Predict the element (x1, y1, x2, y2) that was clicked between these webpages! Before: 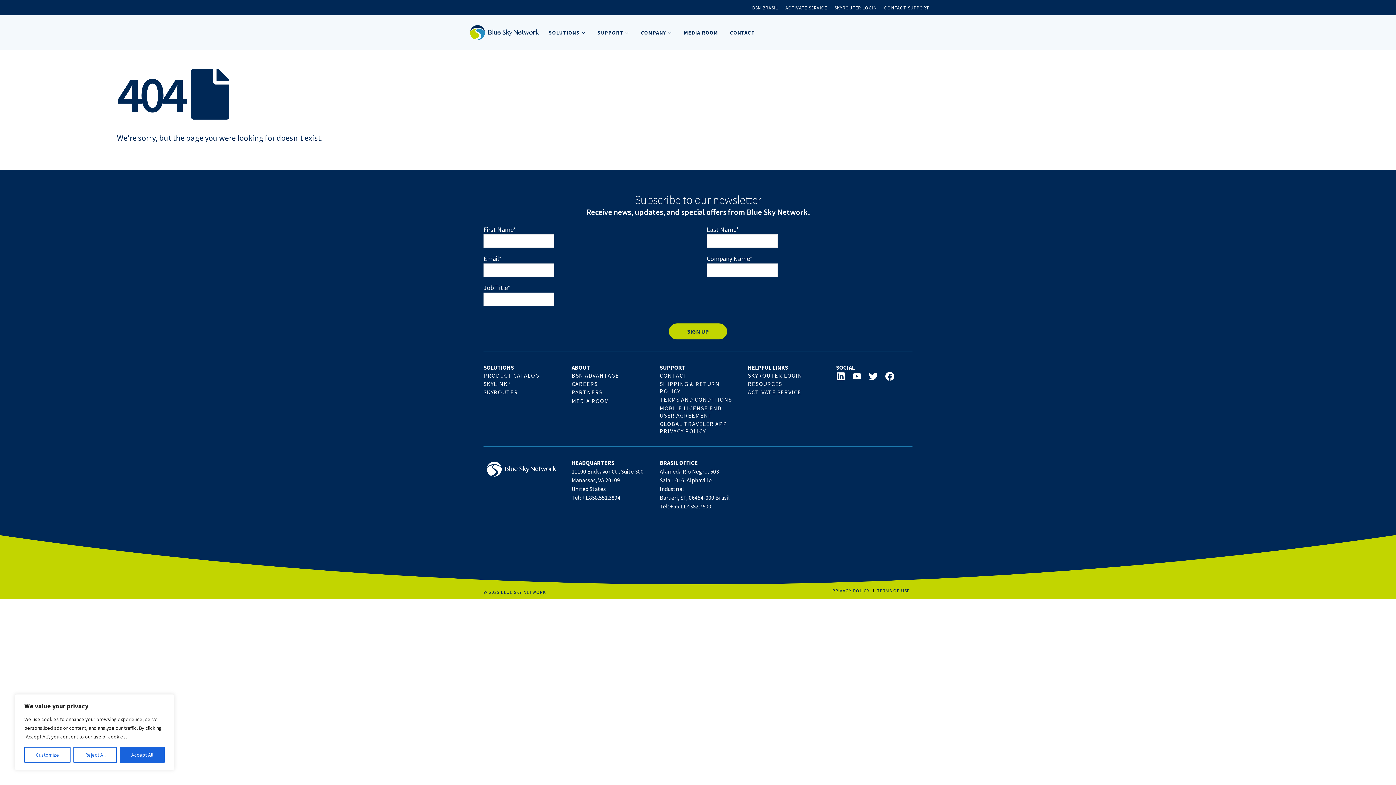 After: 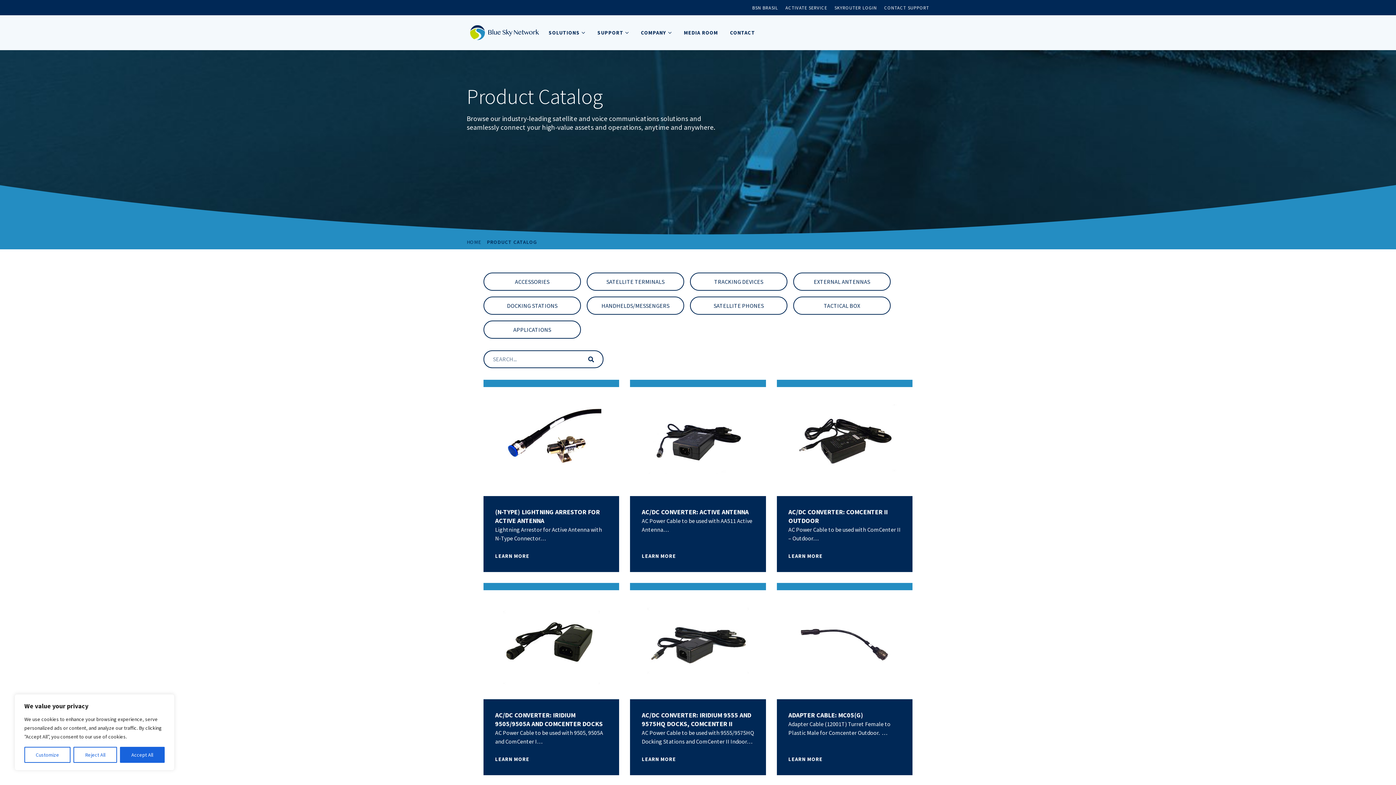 Action: label: PRODUCT CATALOG bbox: (483, 372, 560, 379)